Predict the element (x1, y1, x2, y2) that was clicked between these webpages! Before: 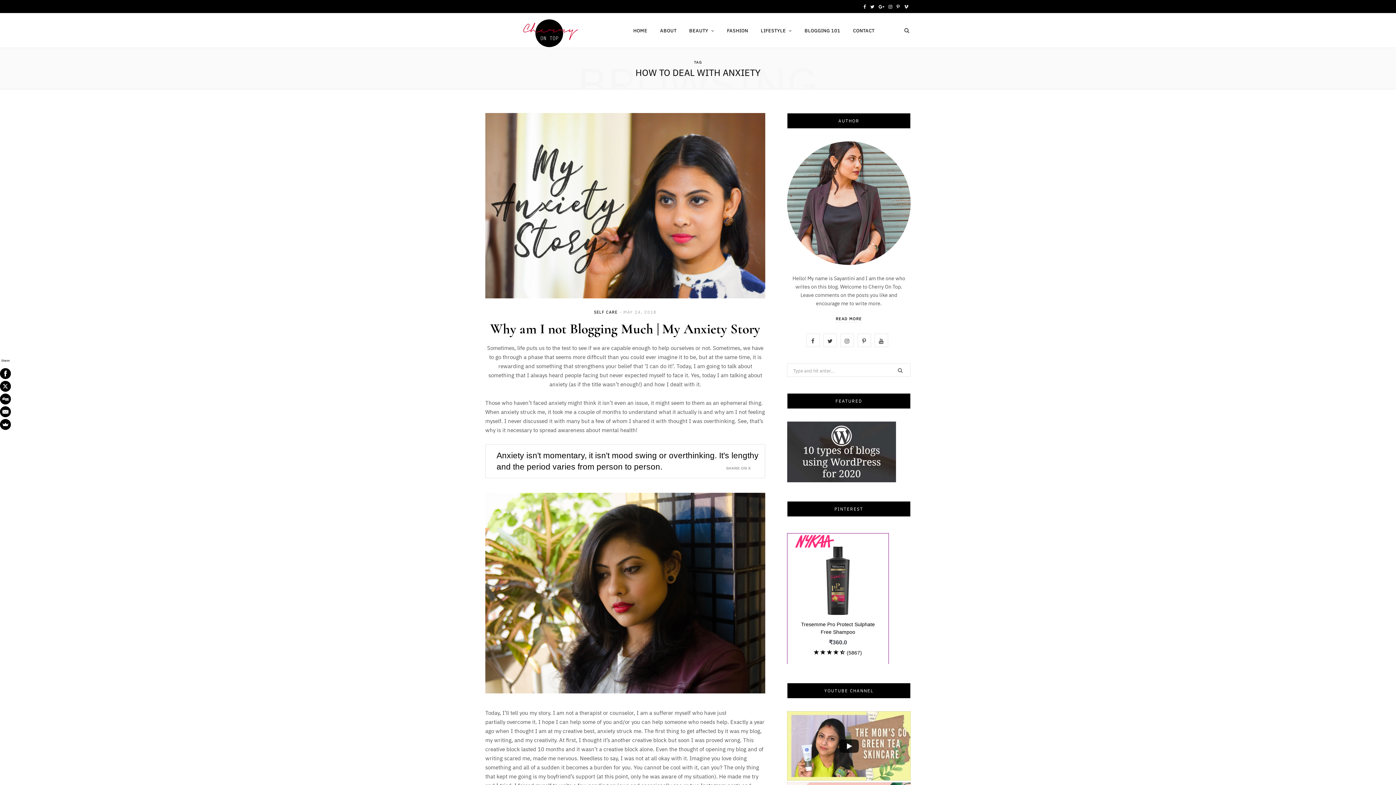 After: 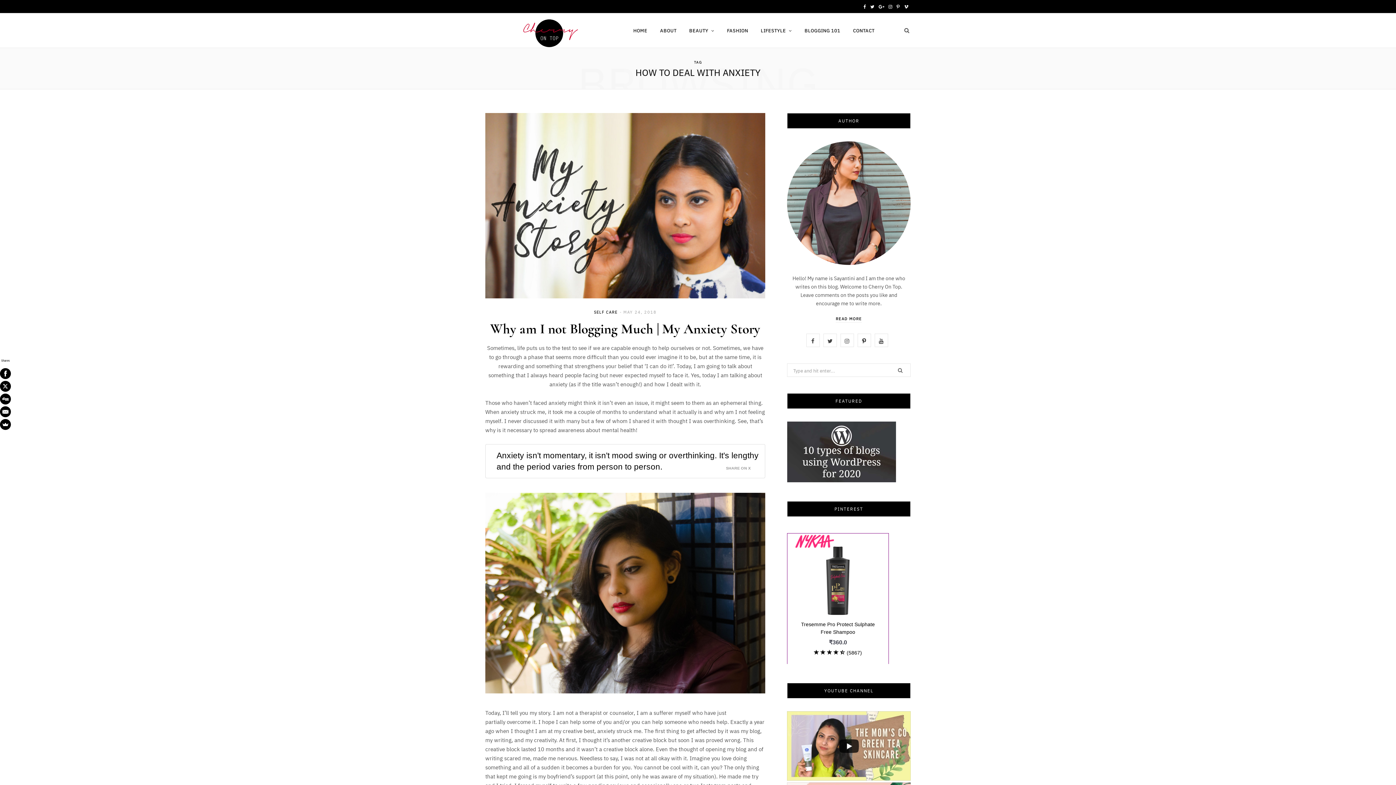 Action: label: Pinterest bbox: (857, 333, 871, 347)